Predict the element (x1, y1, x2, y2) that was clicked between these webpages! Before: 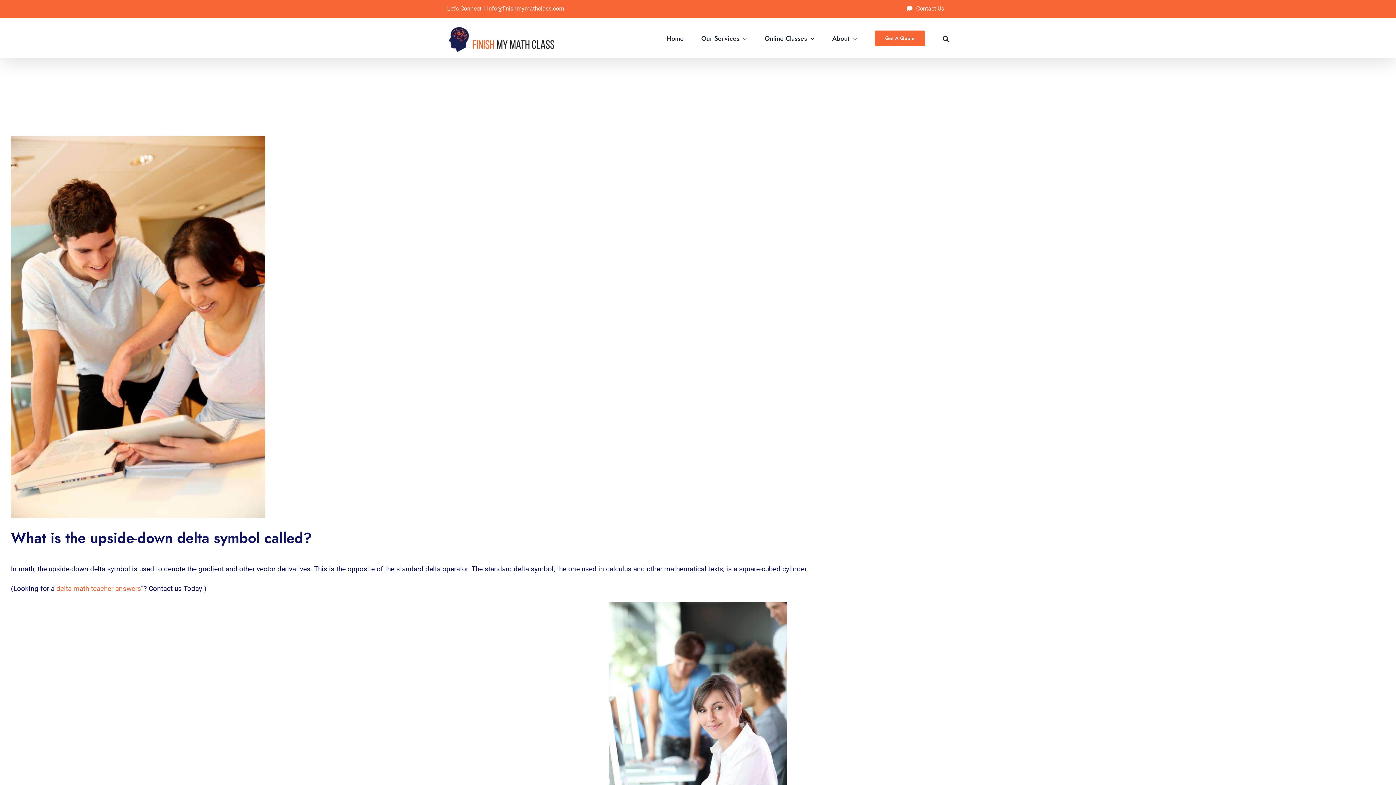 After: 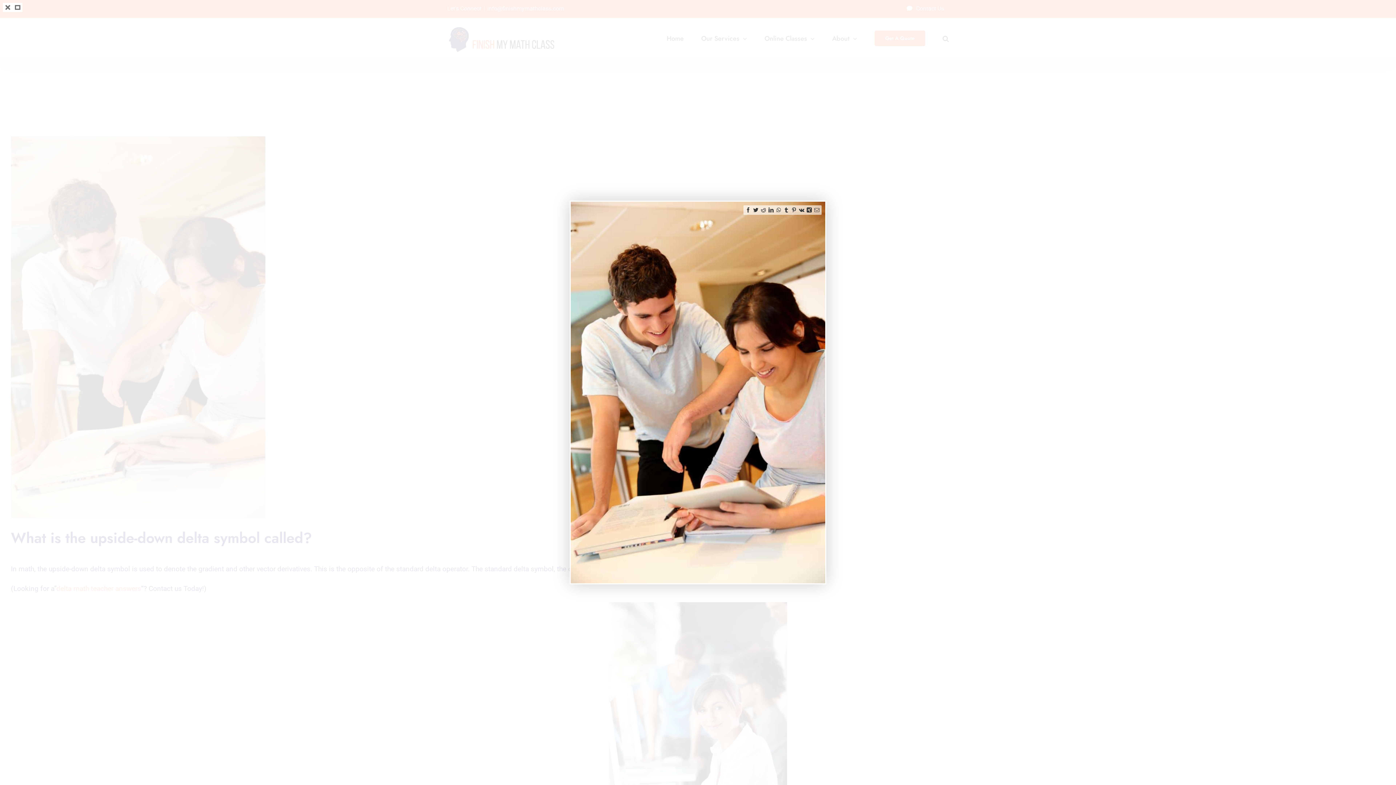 Action: bbox: (10, 136, 265, 518)